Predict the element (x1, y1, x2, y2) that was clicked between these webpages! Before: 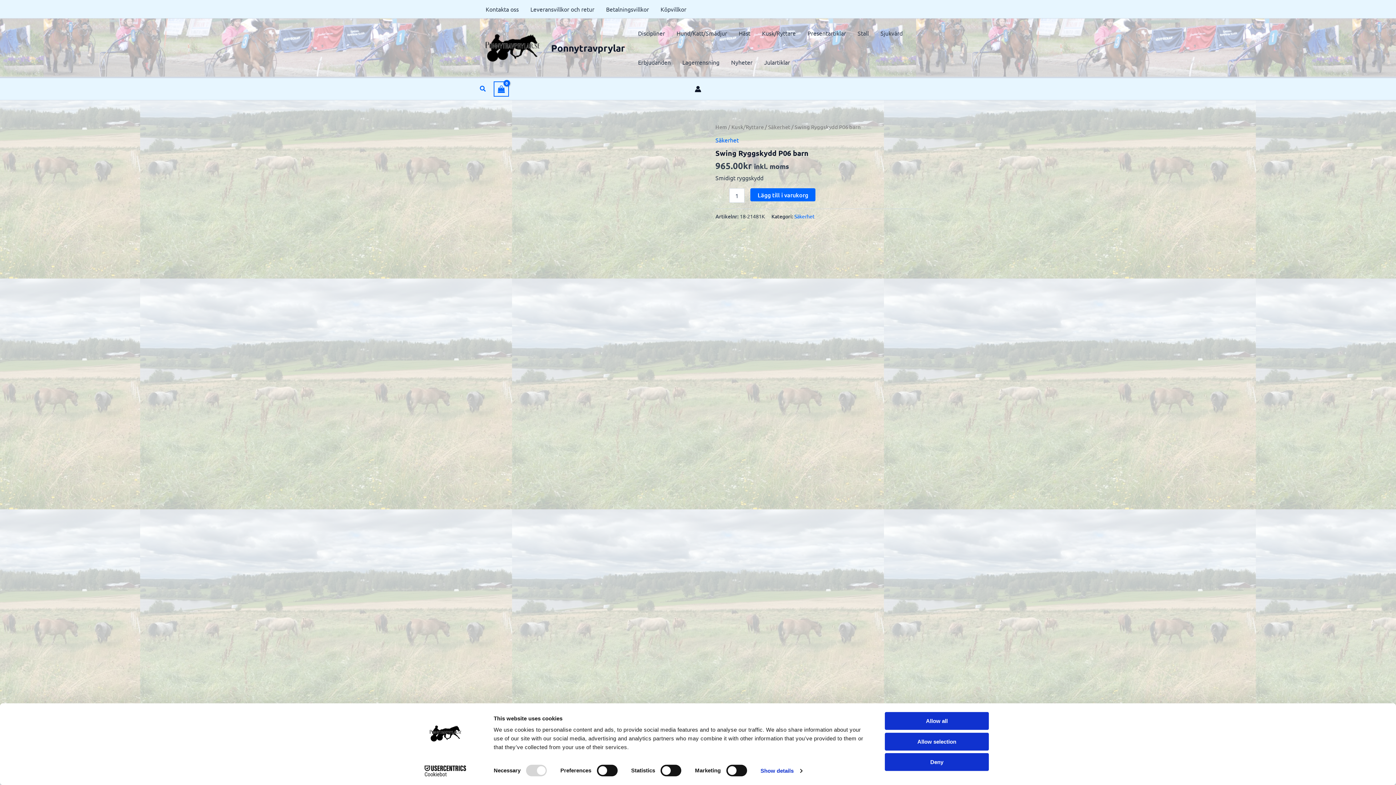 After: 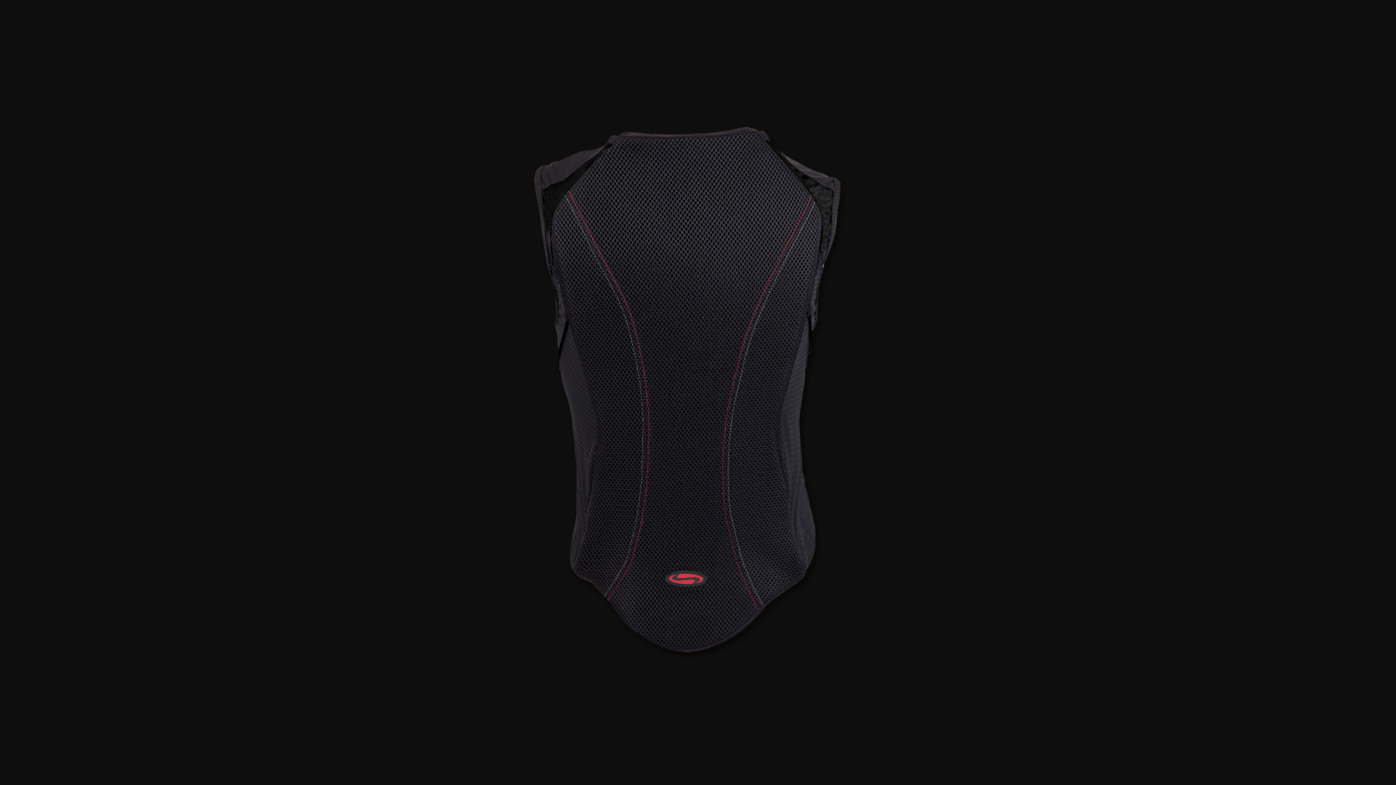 Action: bbox: (480, 491, 698, 498)